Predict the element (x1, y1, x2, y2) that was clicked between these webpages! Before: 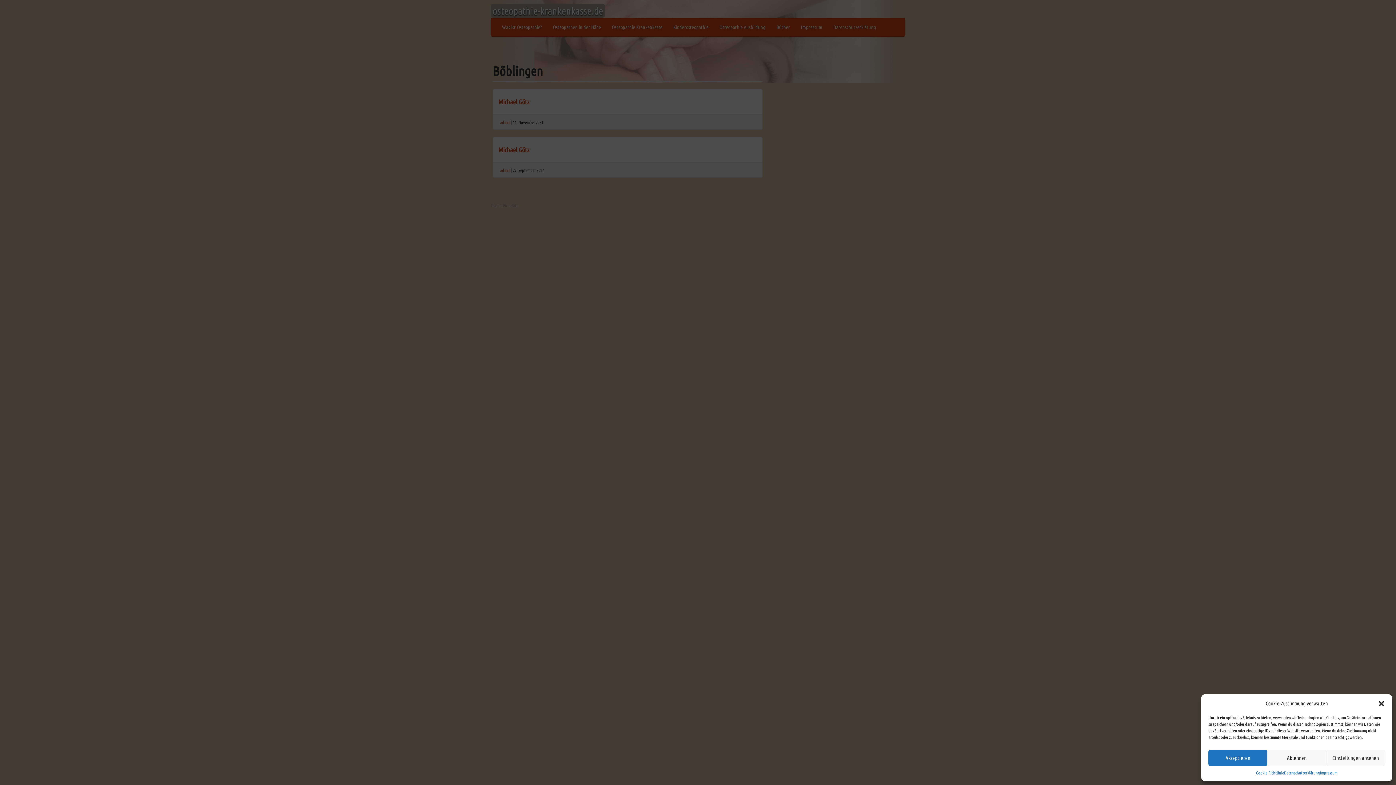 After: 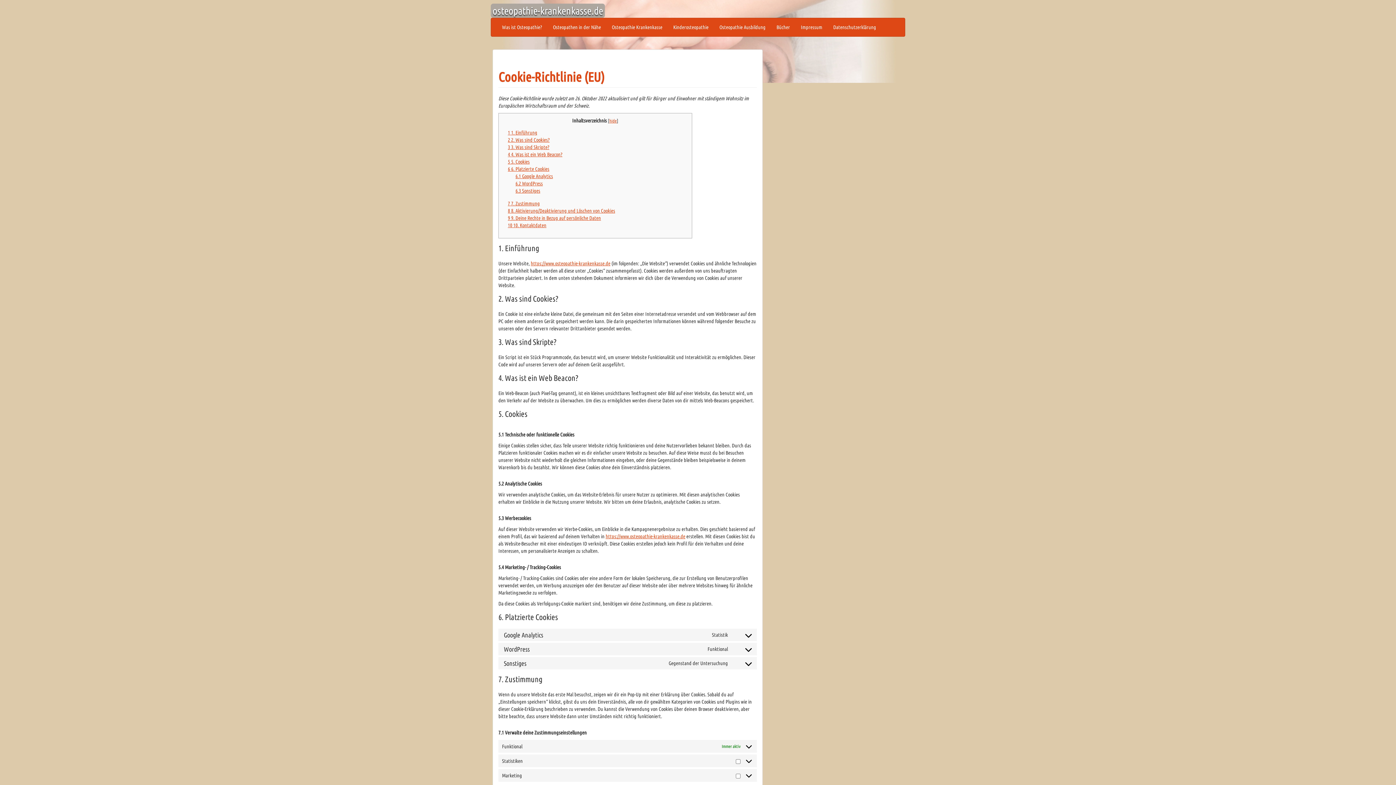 Action: label: Cookie-Richtlinie bbox: (1256, 770, 1284, 776)